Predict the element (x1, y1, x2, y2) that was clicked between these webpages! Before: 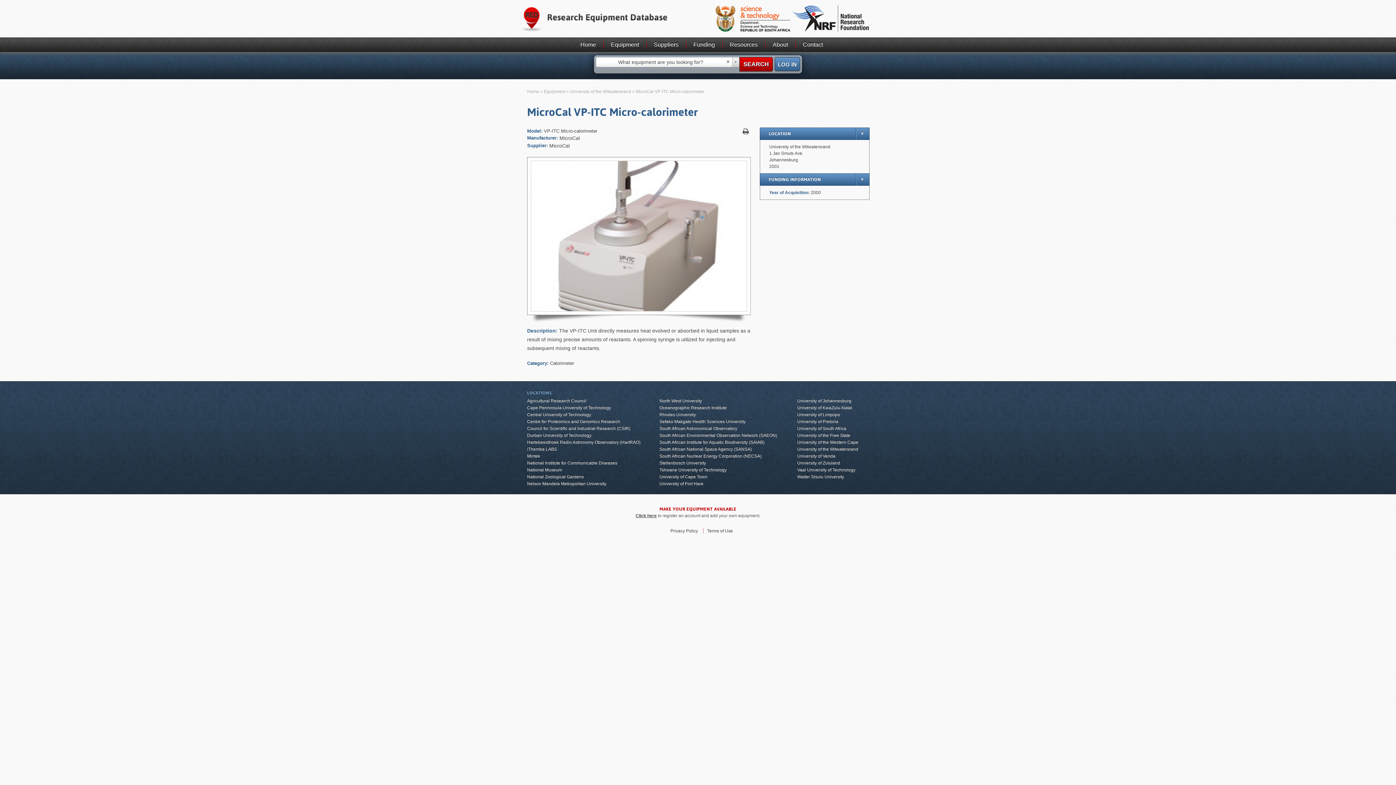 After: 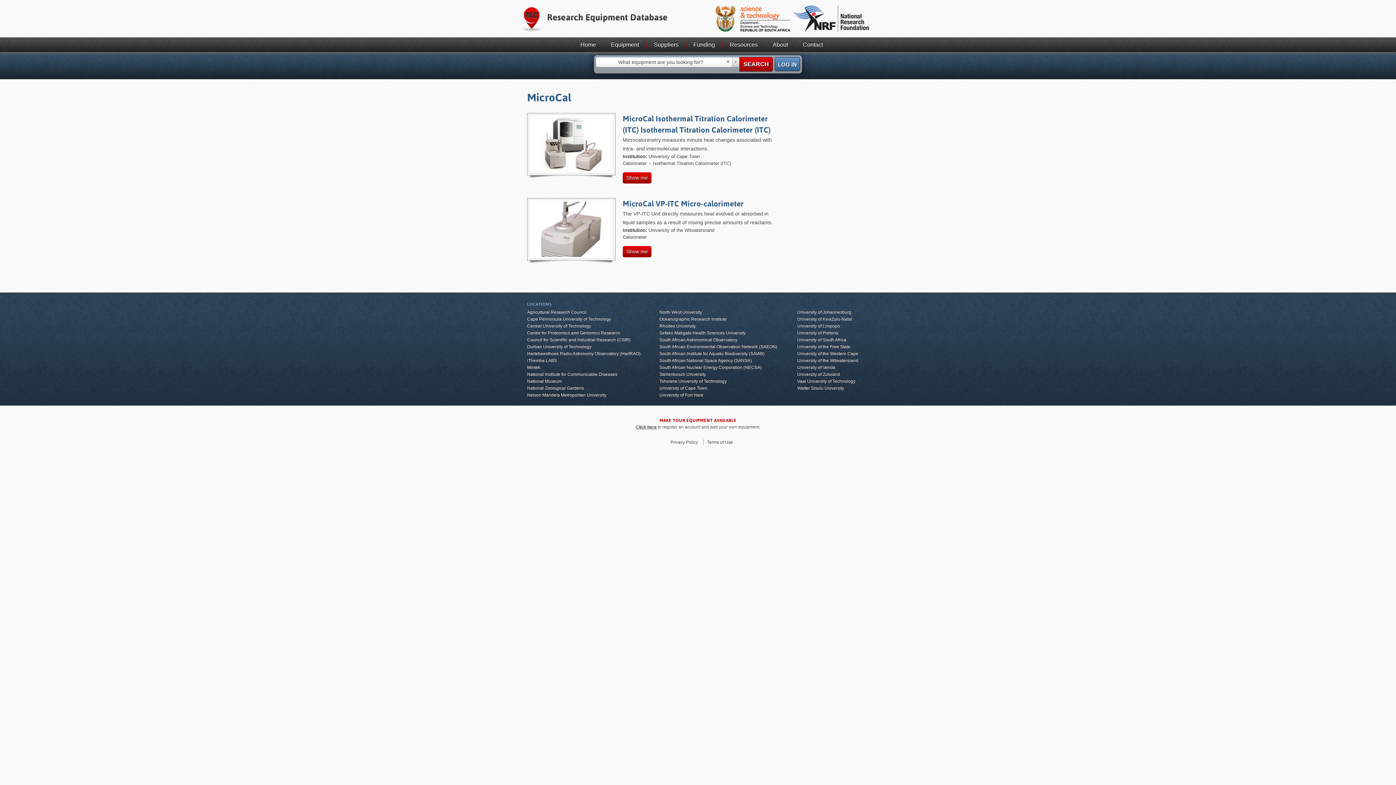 Action: label: MicroCal bbox: (549, 142, 569, 148)